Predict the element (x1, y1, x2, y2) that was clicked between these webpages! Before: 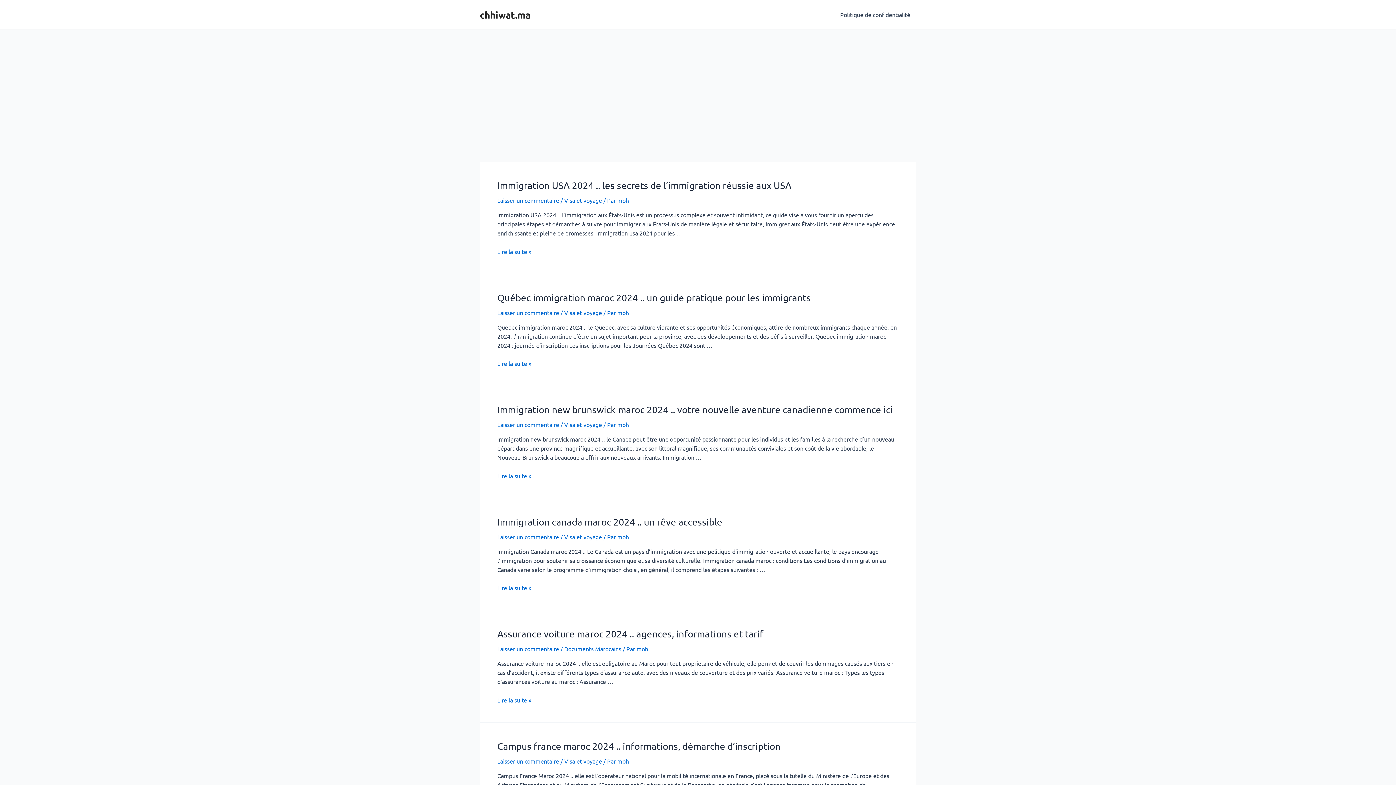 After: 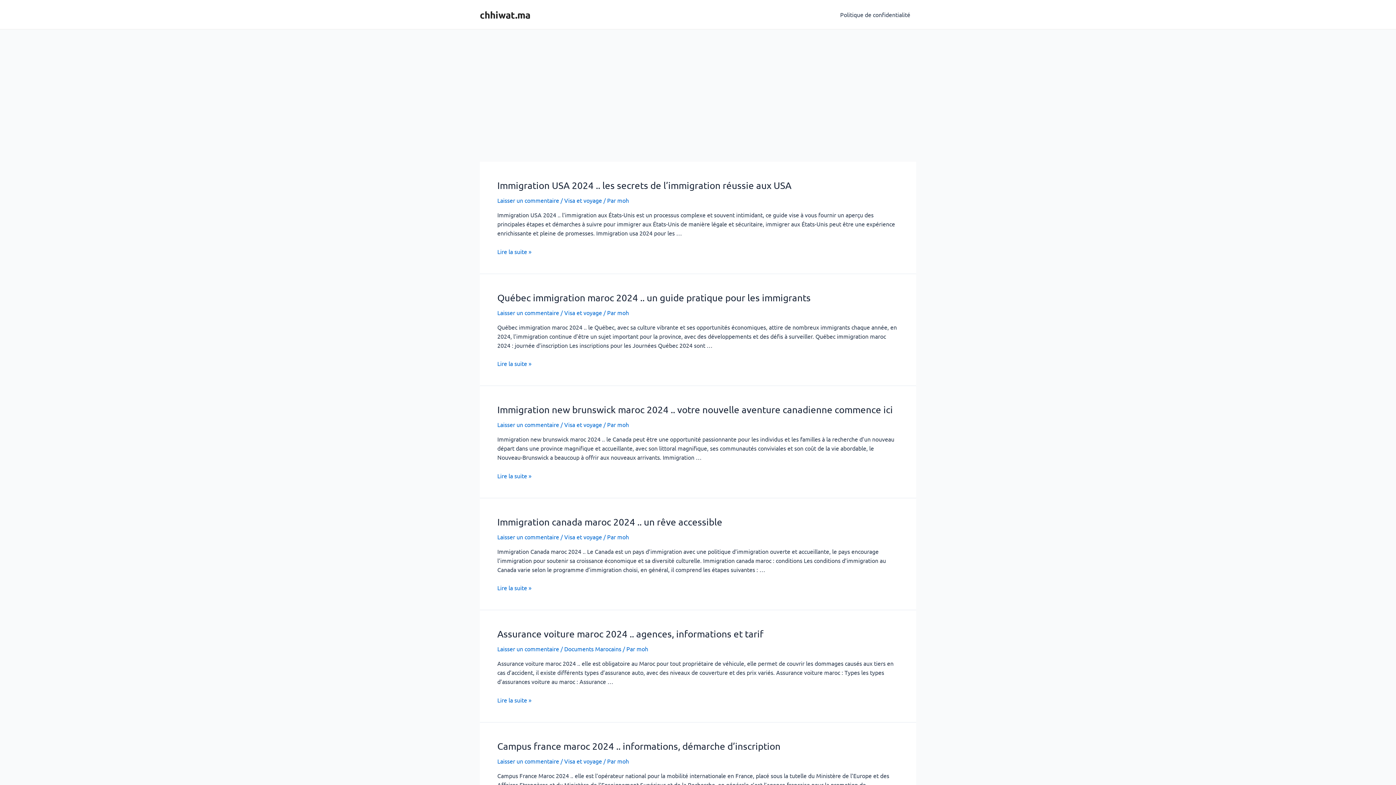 Action: bbox: (480, 8, 530, 20) label: chhiwat.ma